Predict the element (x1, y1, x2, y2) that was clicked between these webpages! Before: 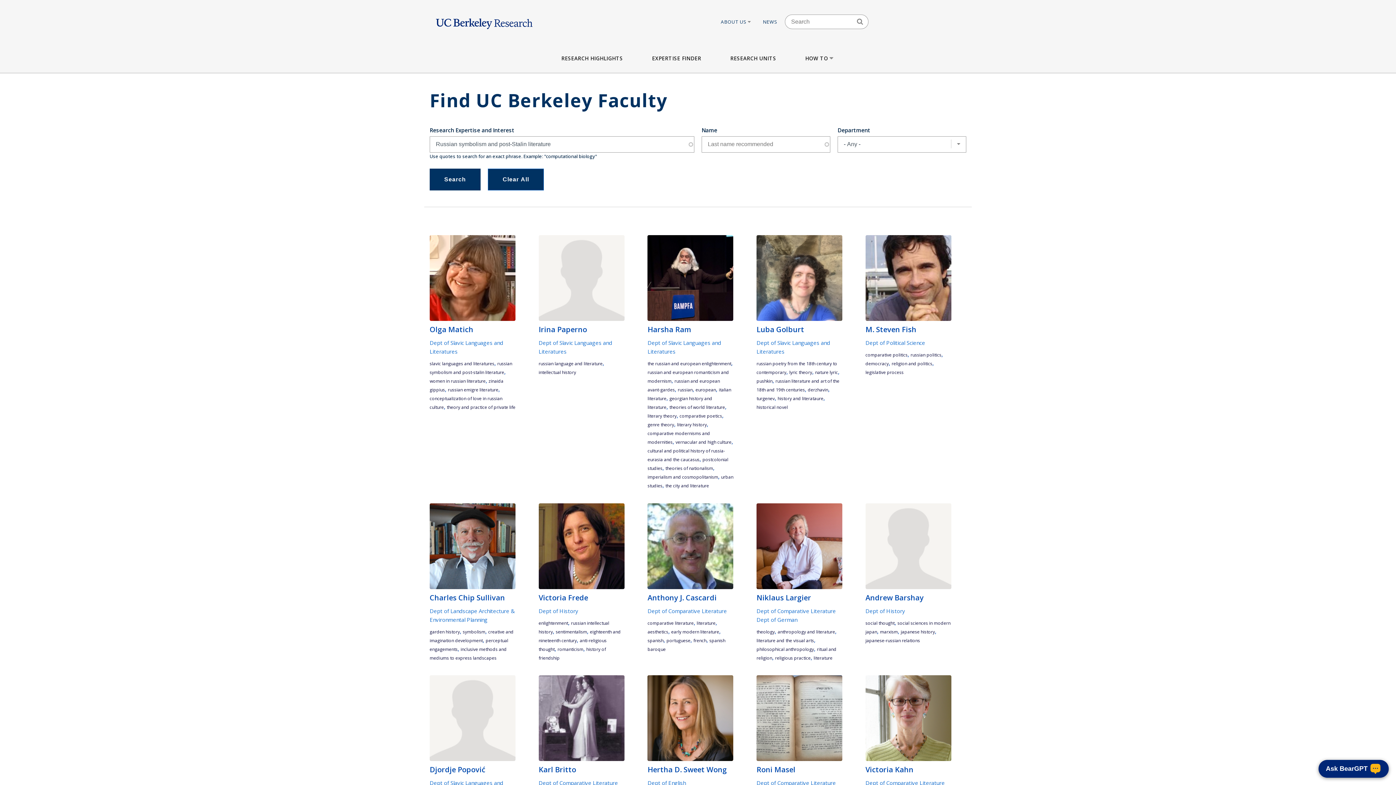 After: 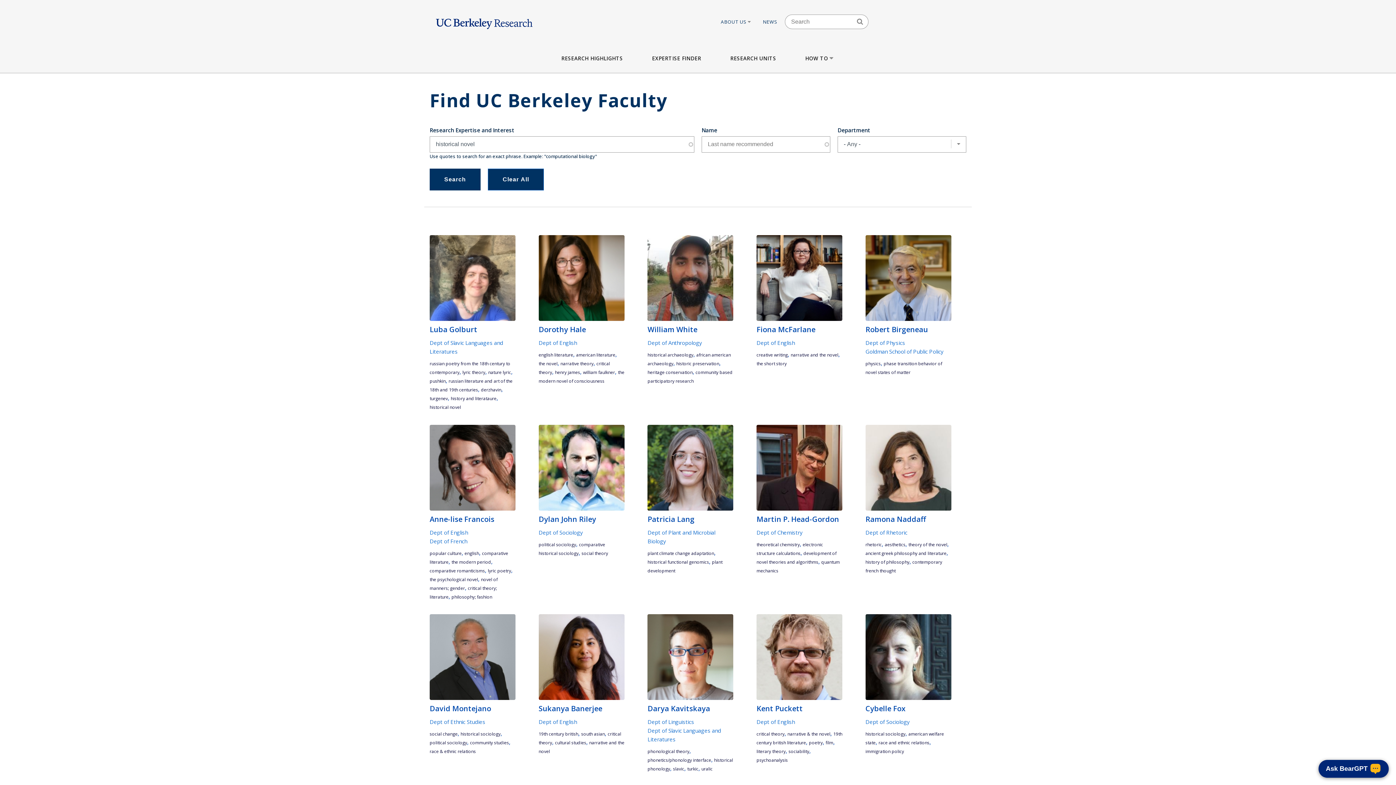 Action: label: historical novel bbox: (756, 404, 788, 410)